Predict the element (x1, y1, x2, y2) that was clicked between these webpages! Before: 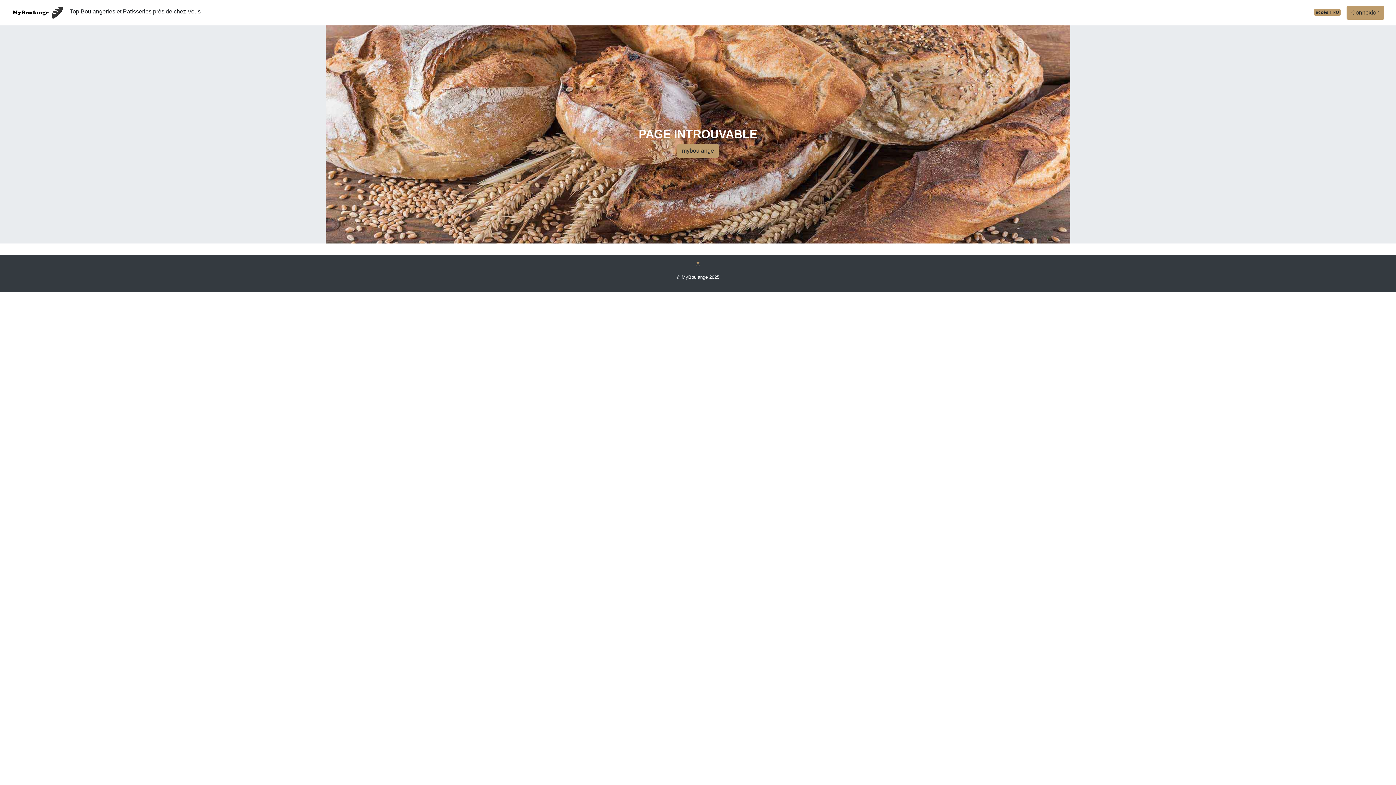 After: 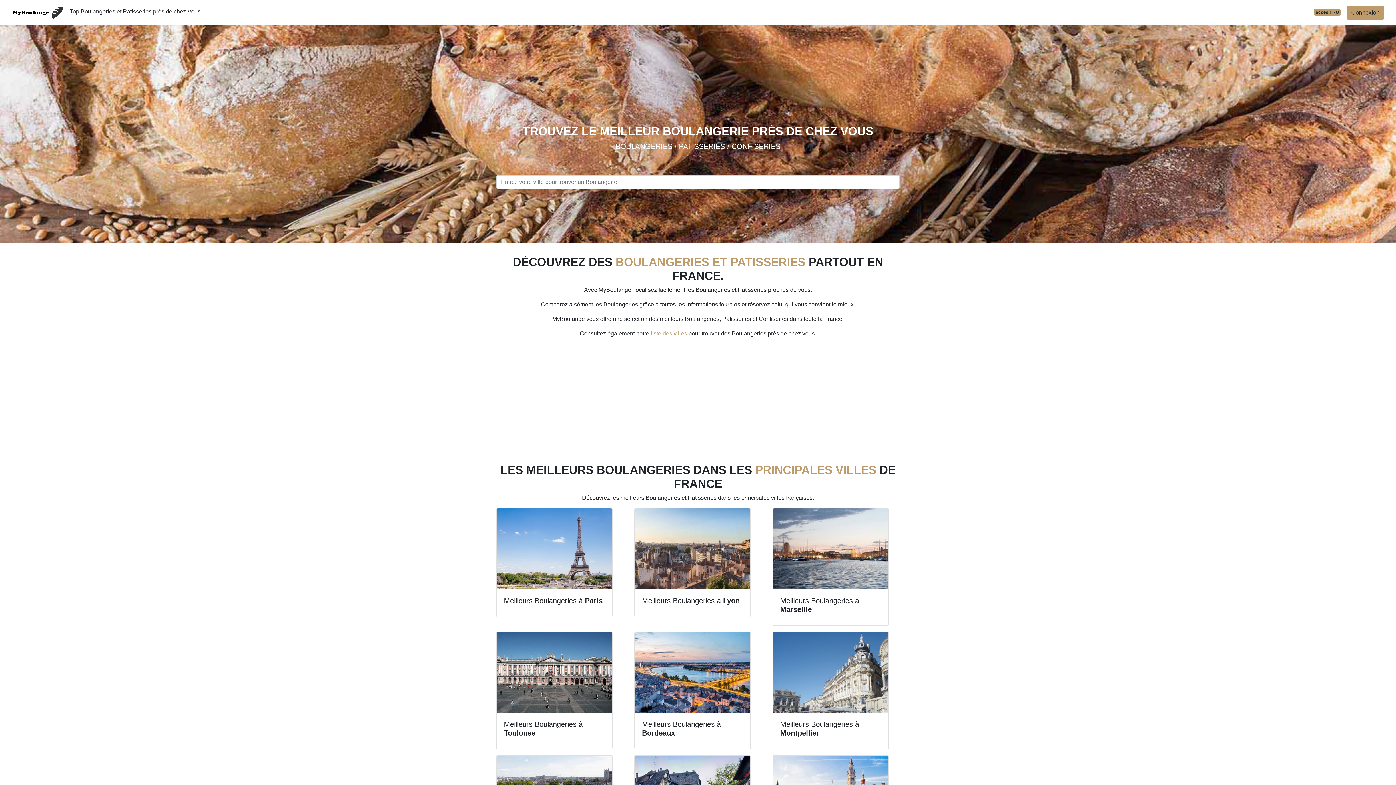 Action: bbox: (677, 144, 718, 157) label: myboulange